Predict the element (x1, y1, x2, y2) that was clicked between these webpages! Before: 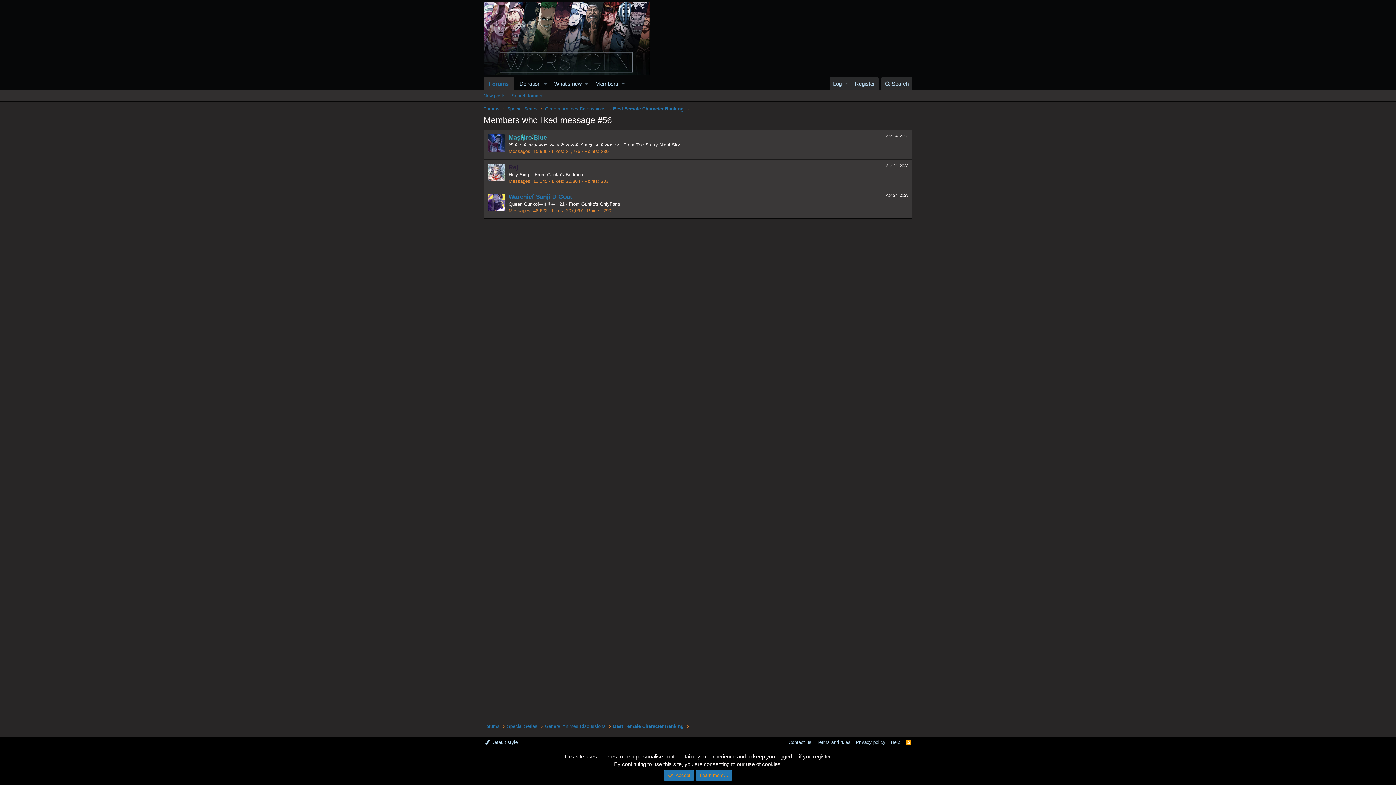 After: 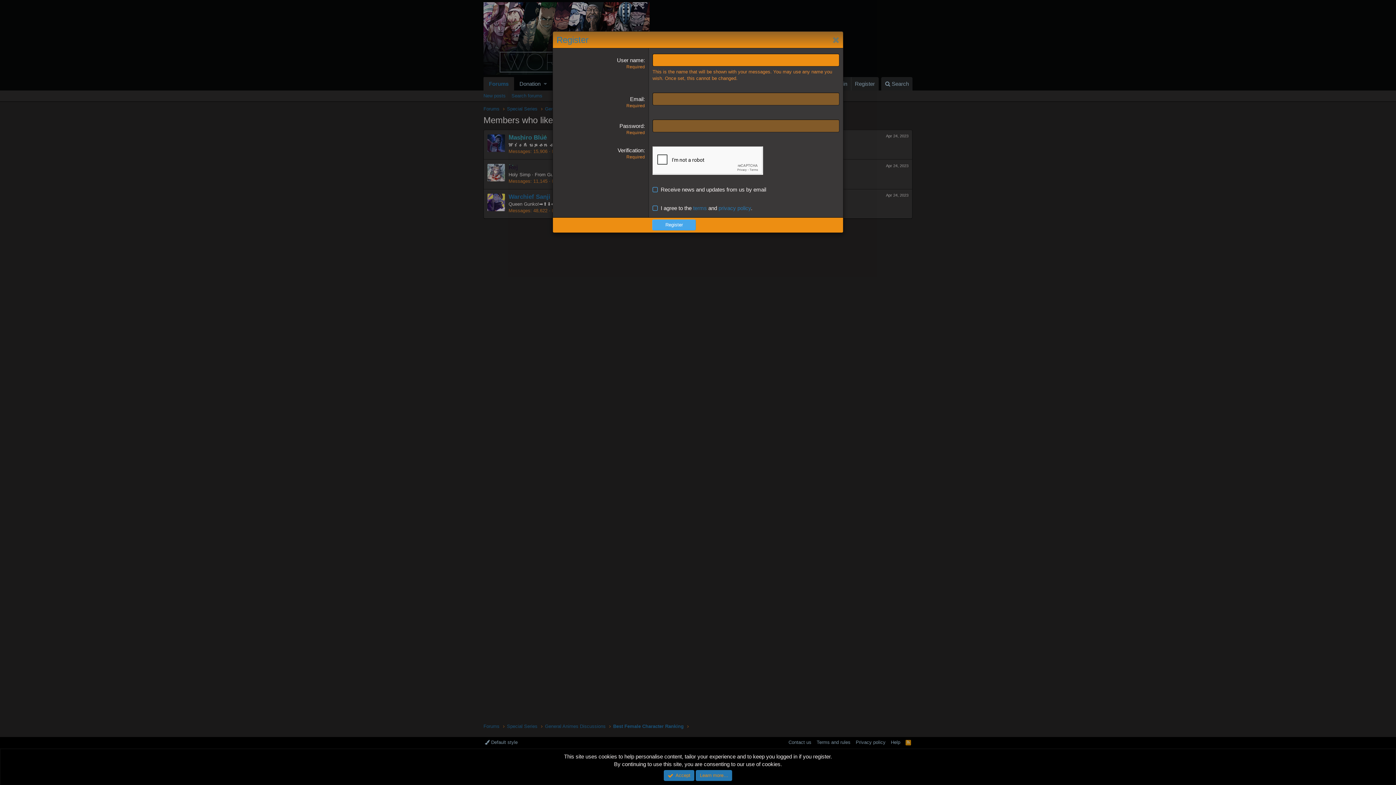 Action: label: Register bbox: (851, 77, 878, 90)